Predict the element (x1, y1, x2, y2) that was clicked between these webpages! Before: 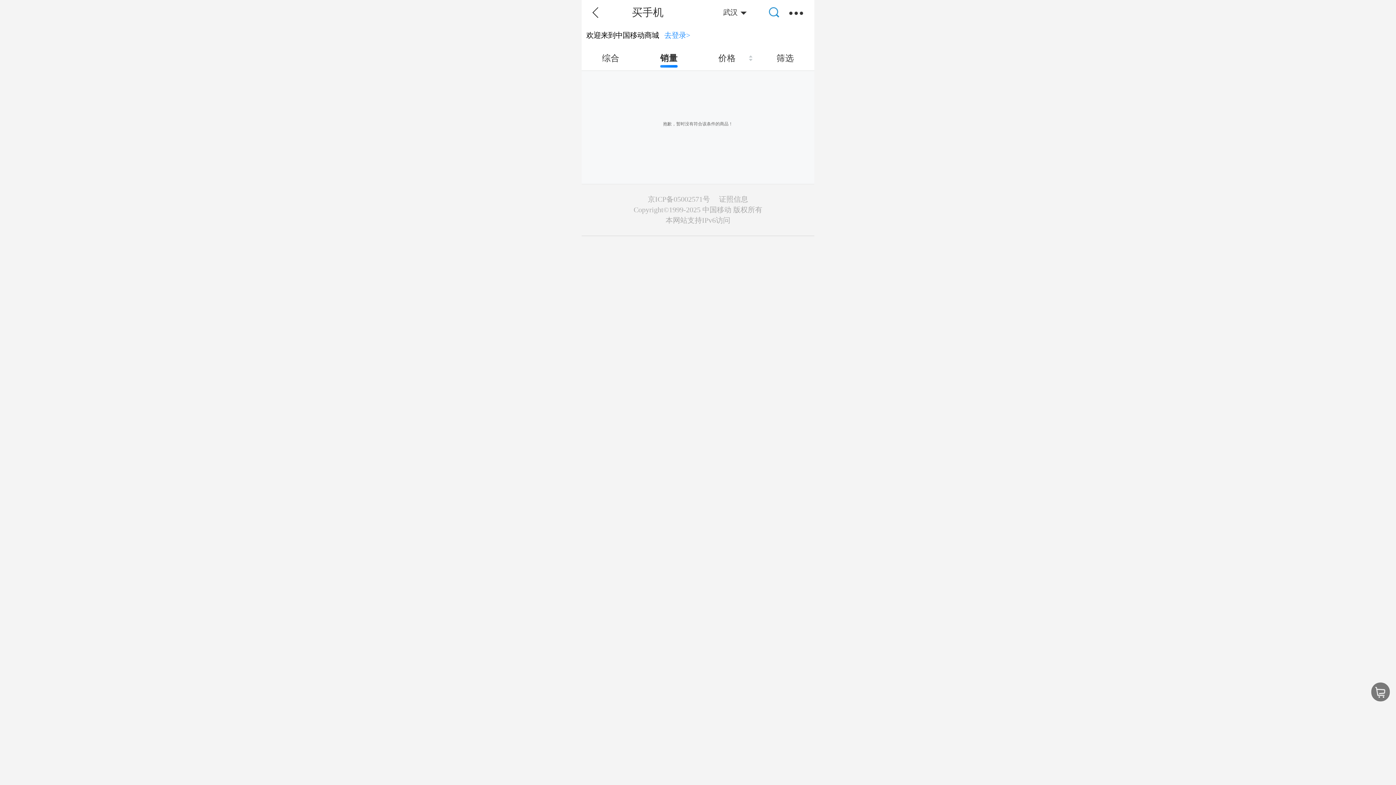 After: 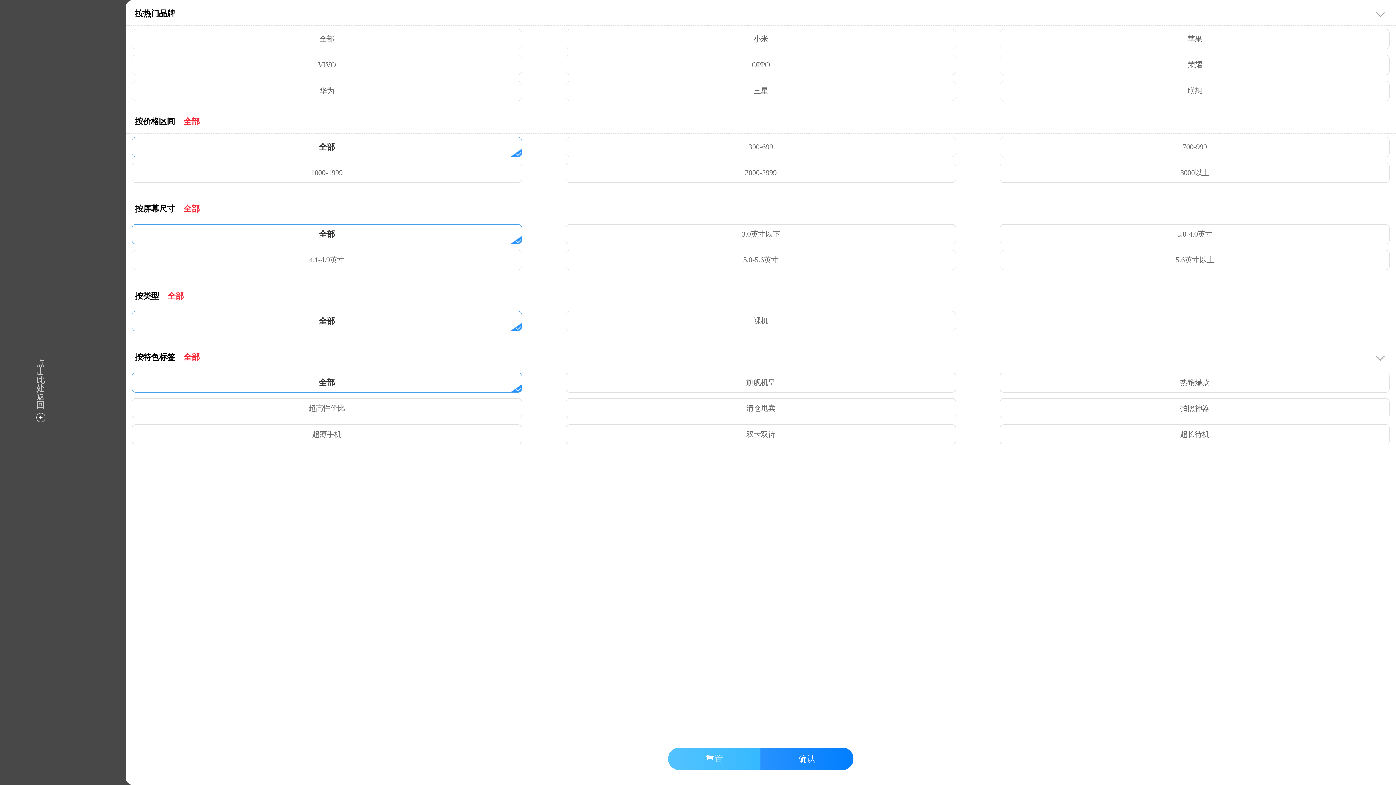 Action: bbox: (756, 46, 814, 70) label: 筛选